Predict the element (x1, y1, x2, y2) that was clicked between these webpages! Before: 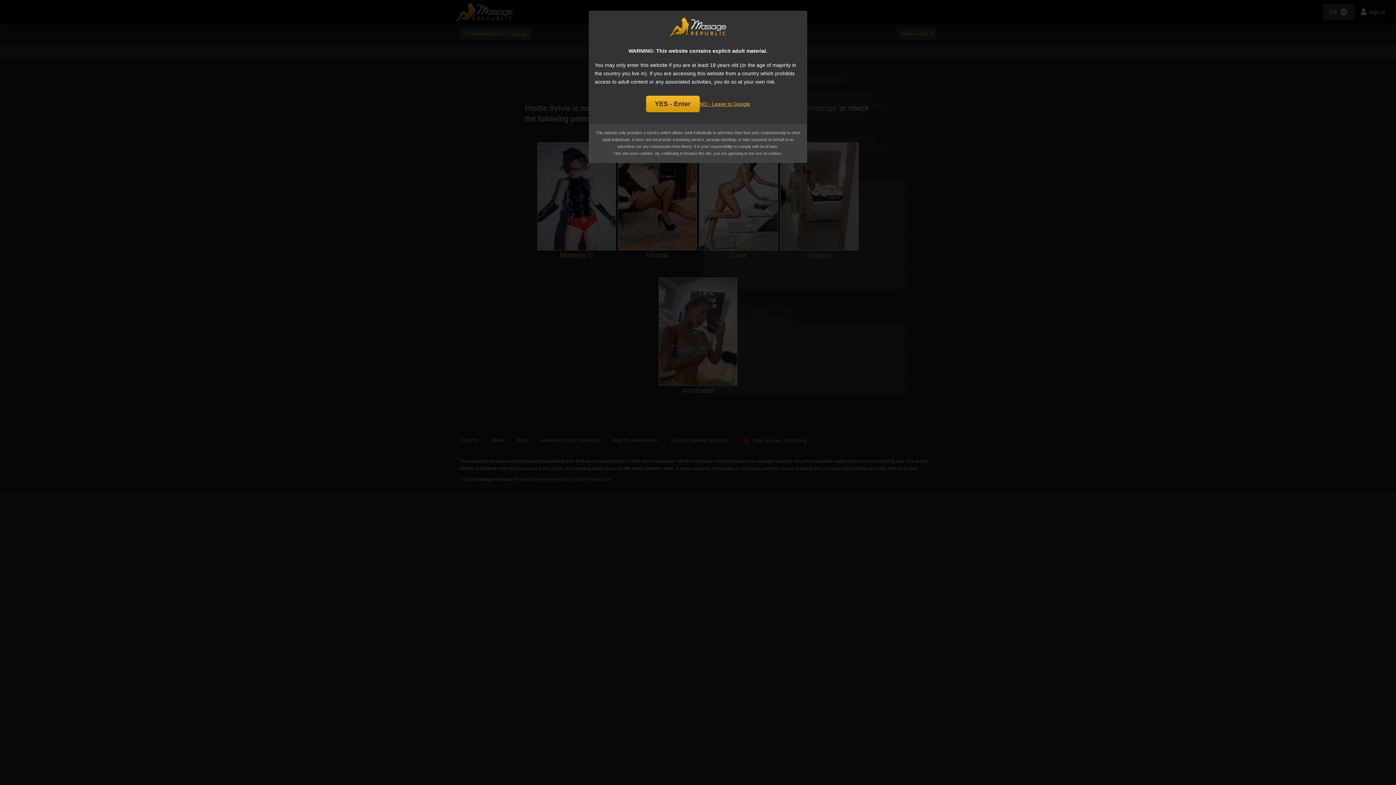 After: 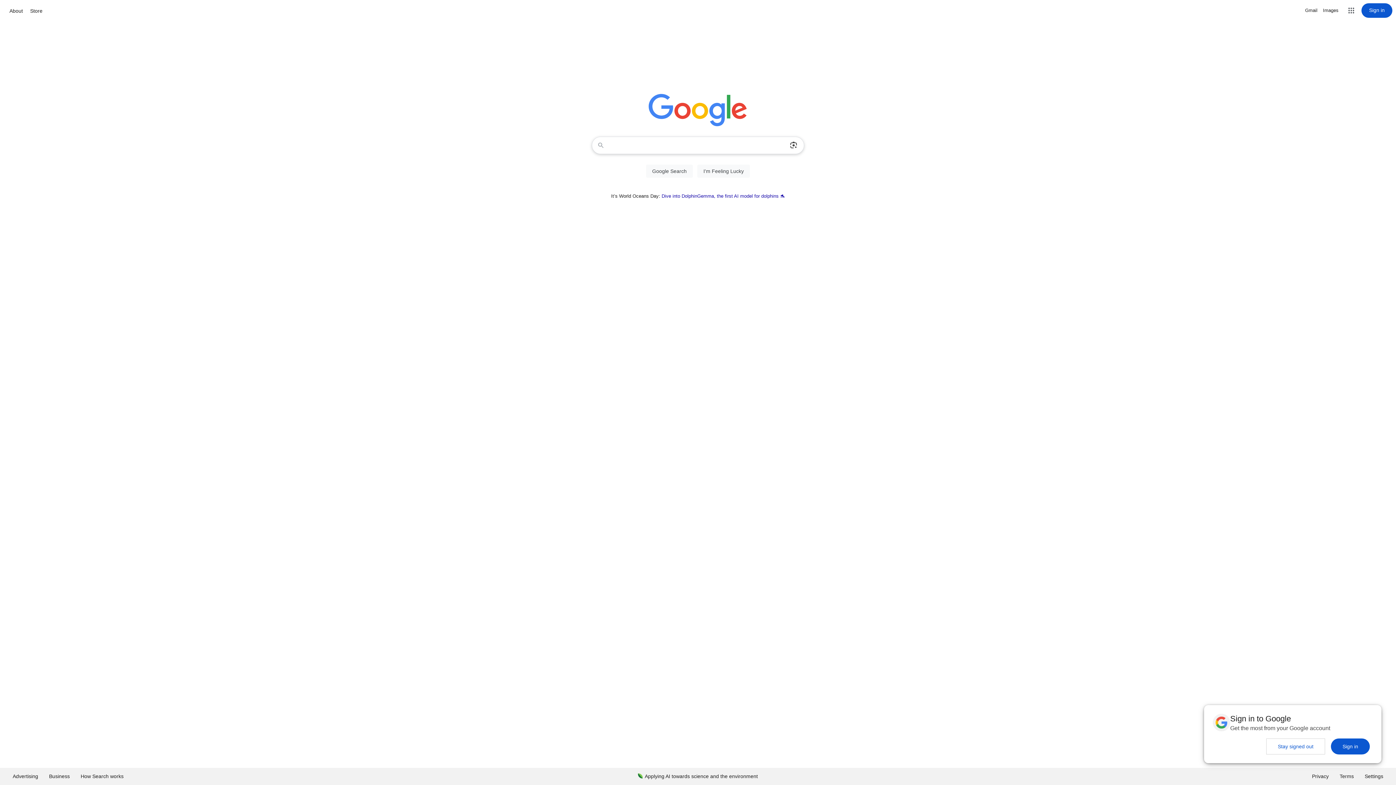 Action: label: NO - Leave to Google bbox: (699, 99, 750, 108)